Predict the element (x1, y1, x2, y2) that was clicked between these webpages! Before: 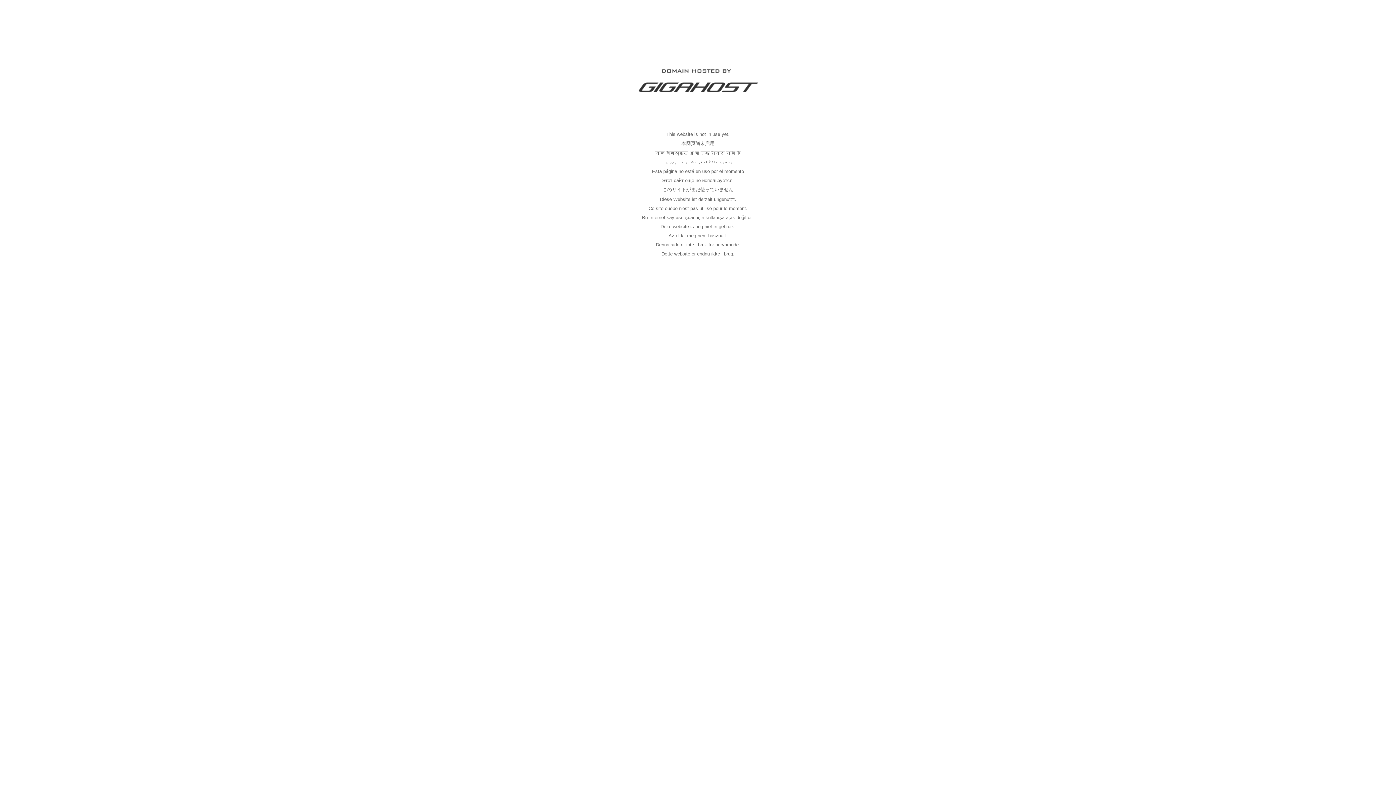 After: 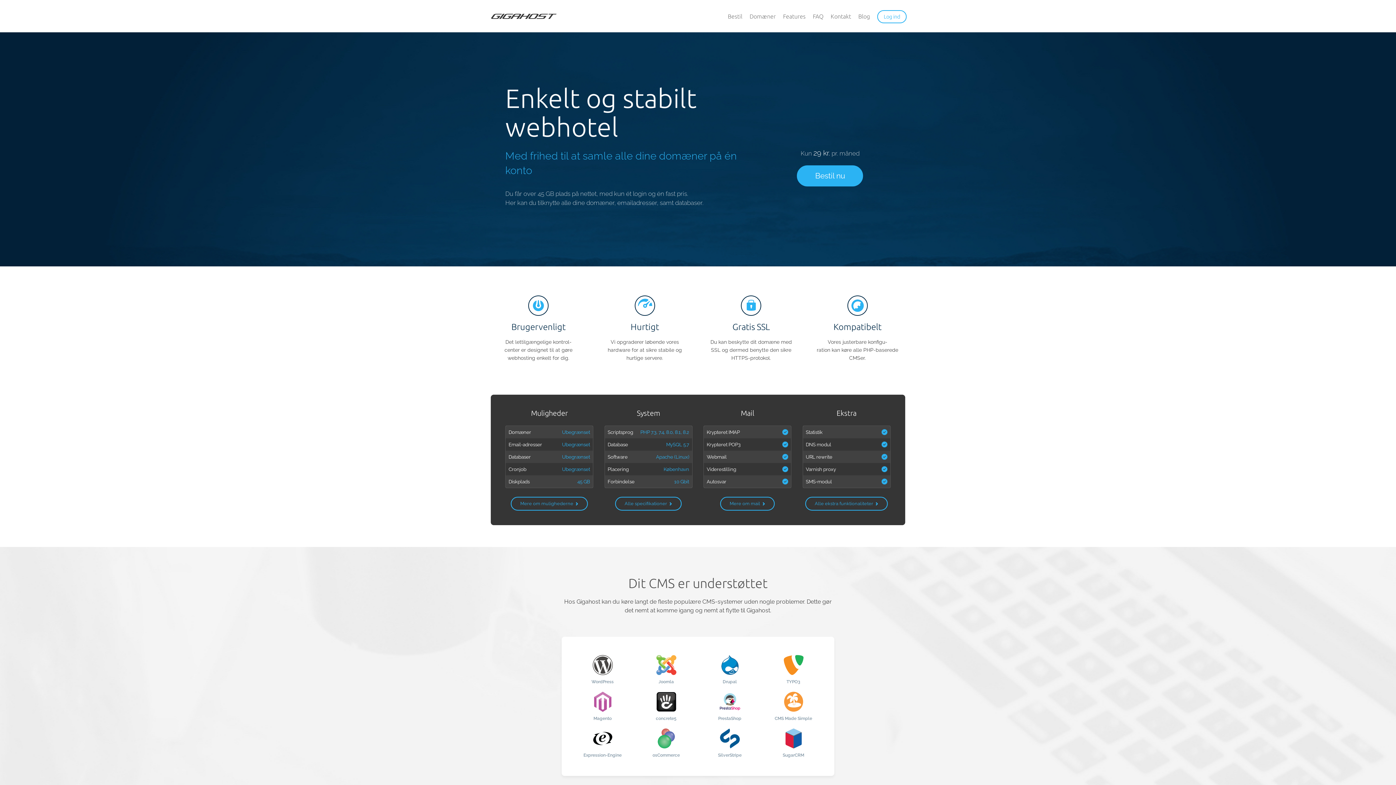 Action: bbox: (637, 89, 758, 95)